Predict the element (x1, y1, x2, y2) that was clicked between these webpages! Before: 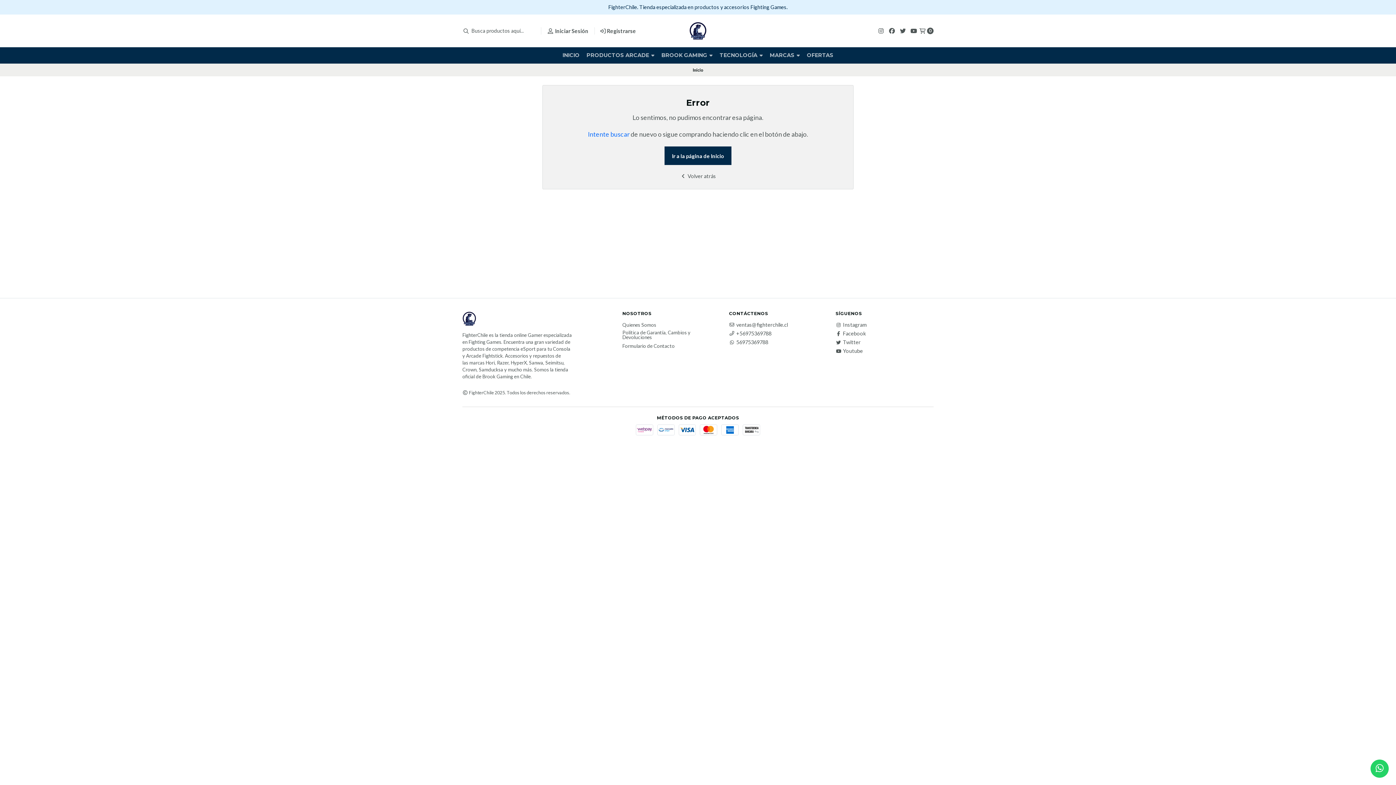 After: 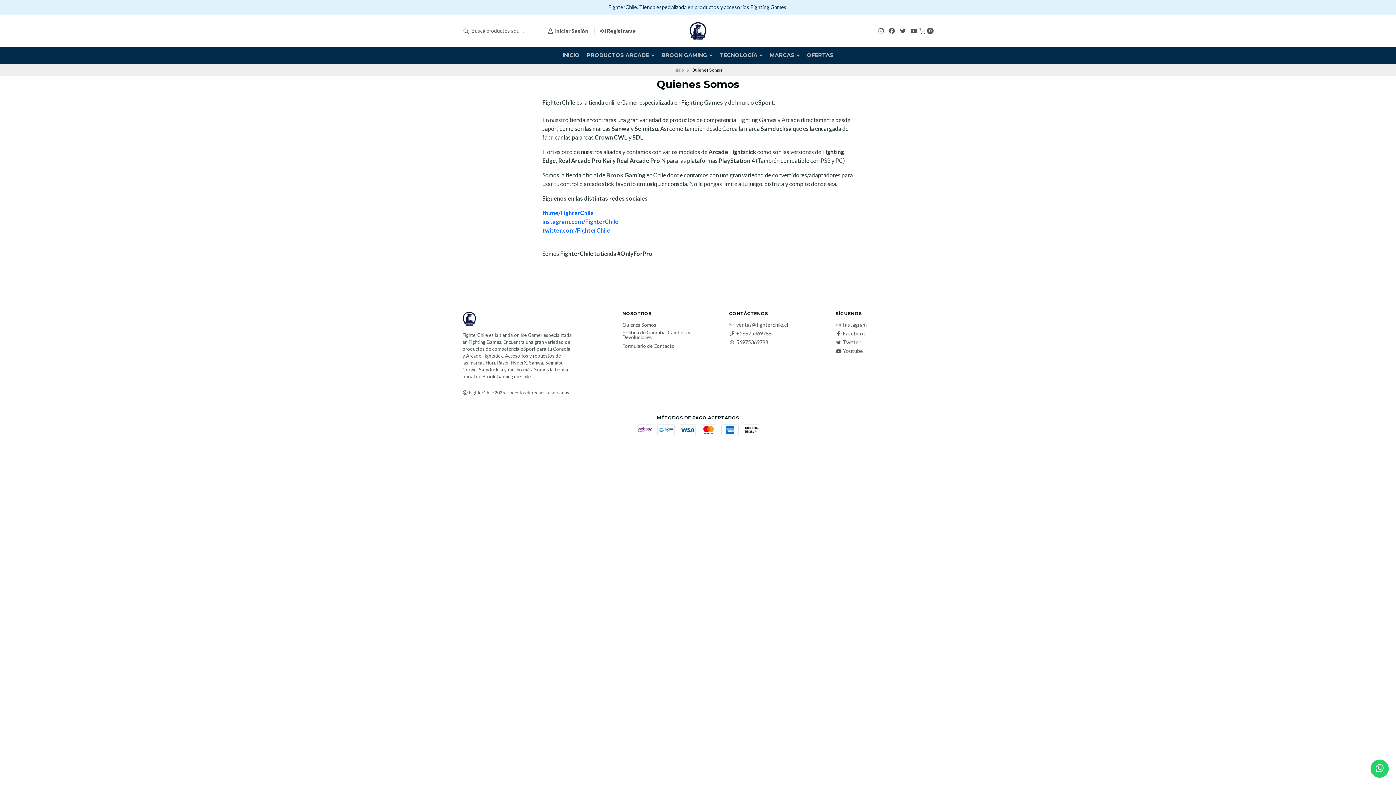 Action: label: Quienes Somos bbox: (622, 322, 656, 327)